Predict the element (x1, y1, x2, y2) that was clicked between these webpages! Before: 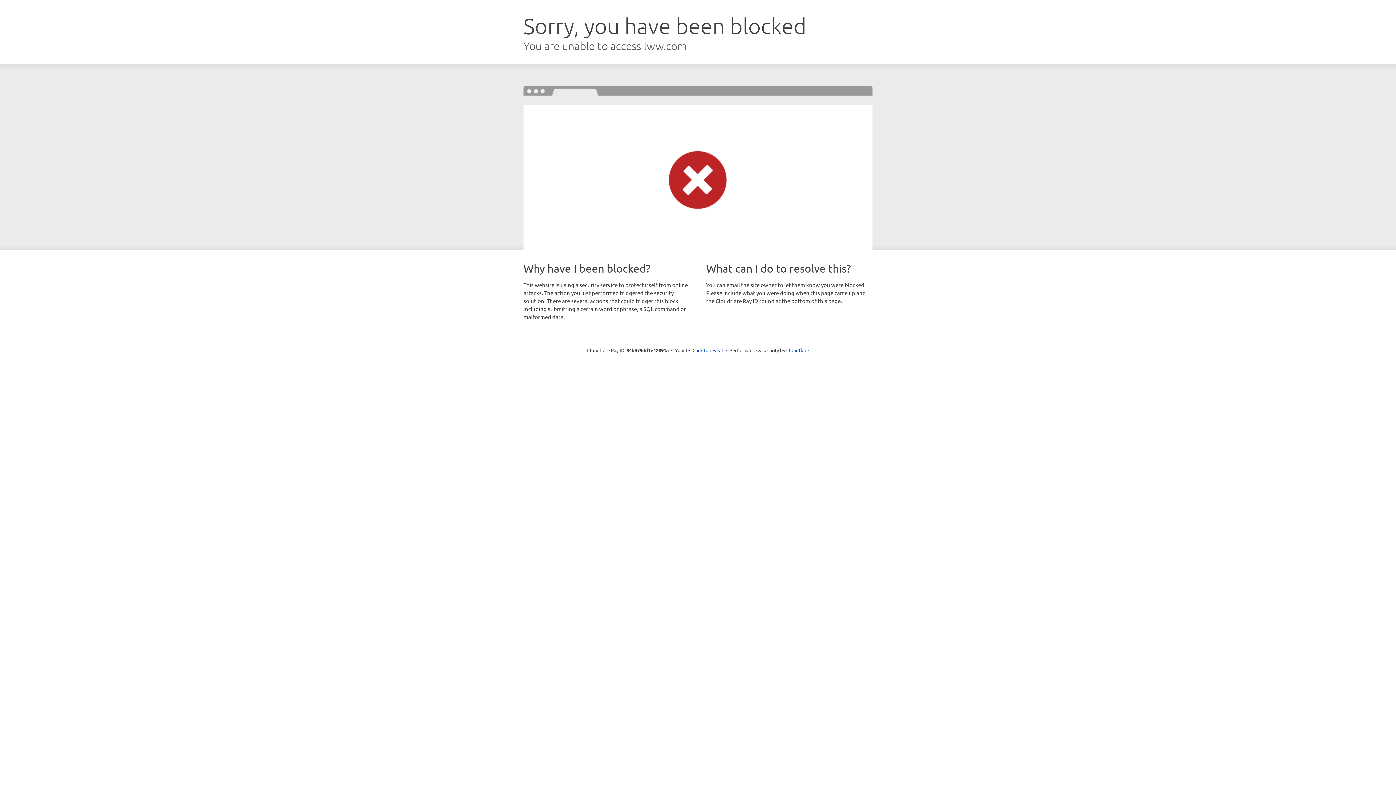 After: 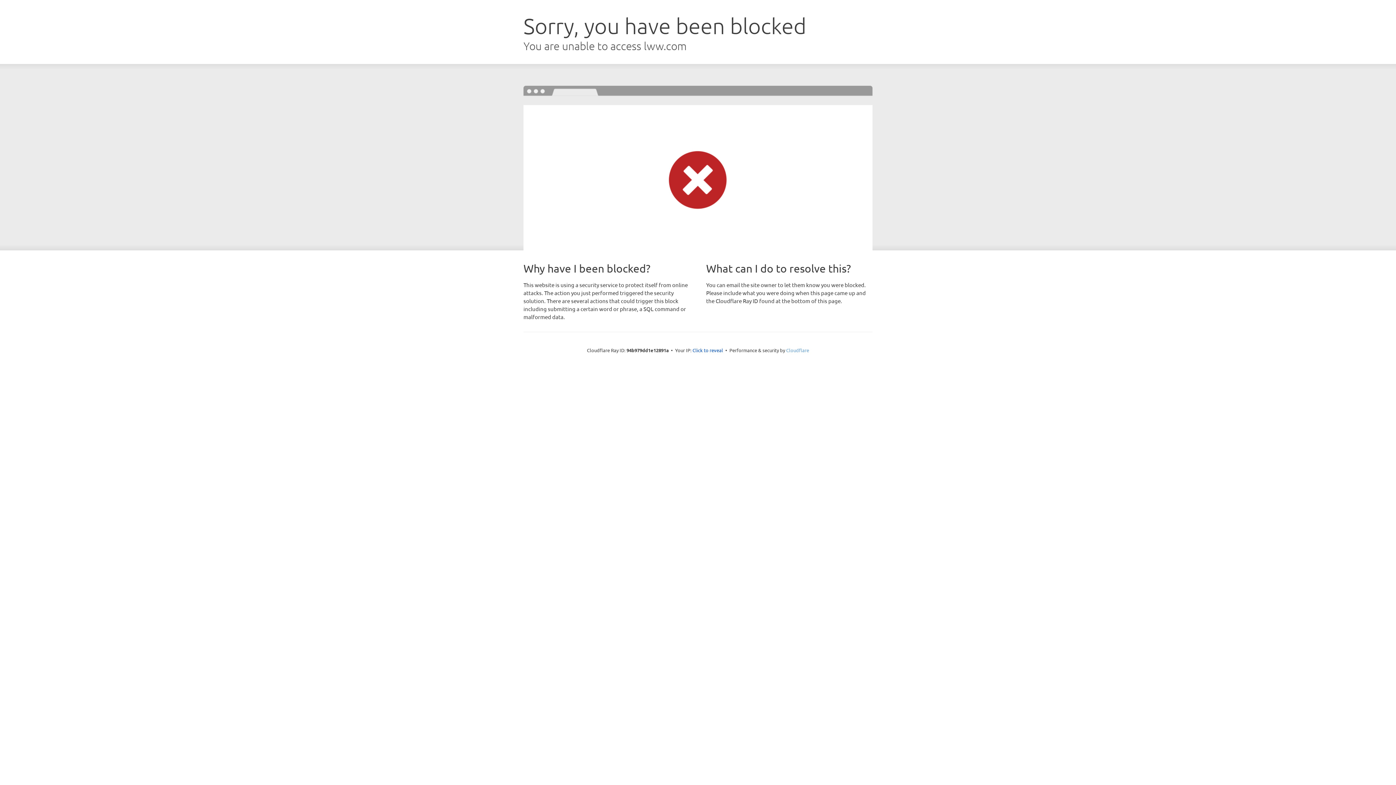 Action: bbox: (786, 347, 809, 353) label: Cloudflare